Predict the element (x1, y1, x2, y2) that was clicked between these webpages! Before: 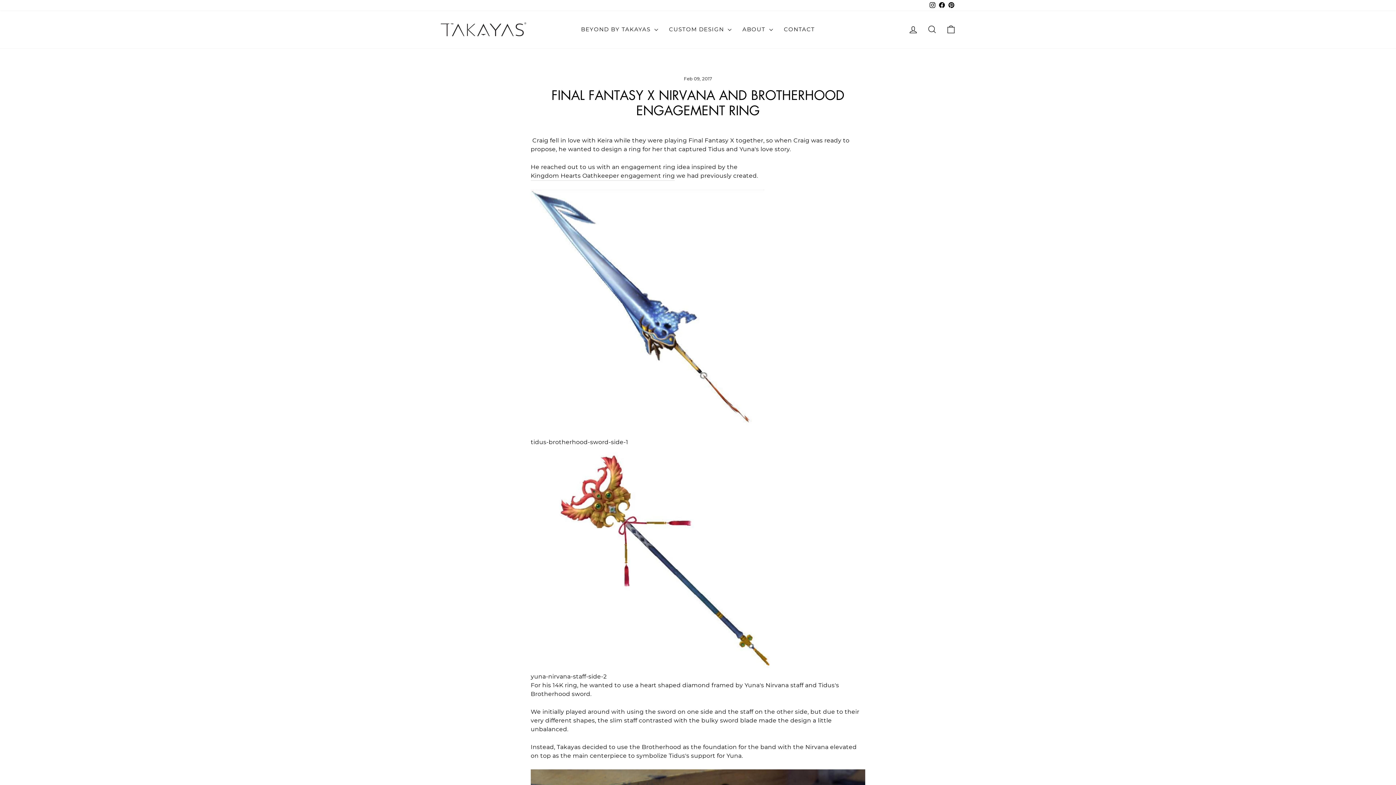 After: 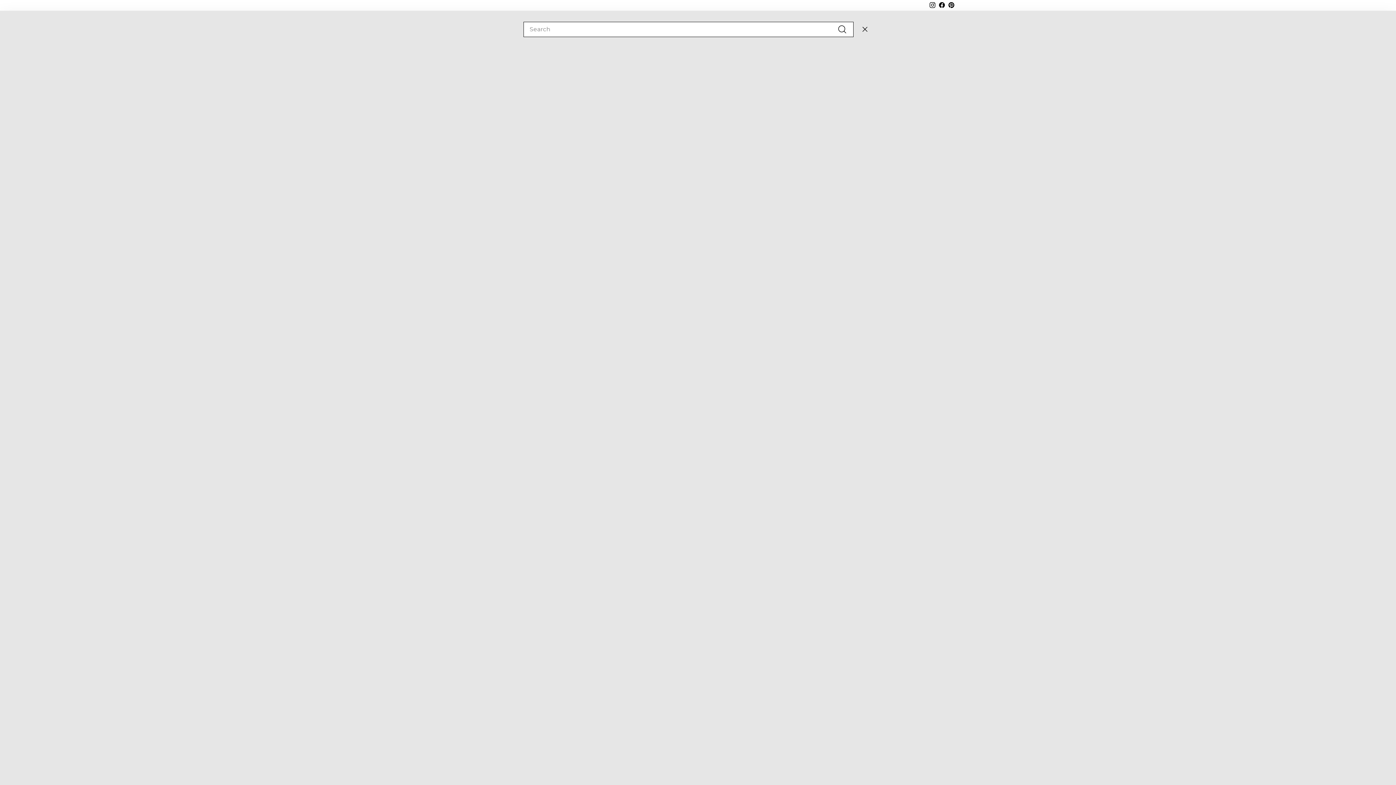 Action: label: SEARCH bbox: (922, 21, 941, 37)